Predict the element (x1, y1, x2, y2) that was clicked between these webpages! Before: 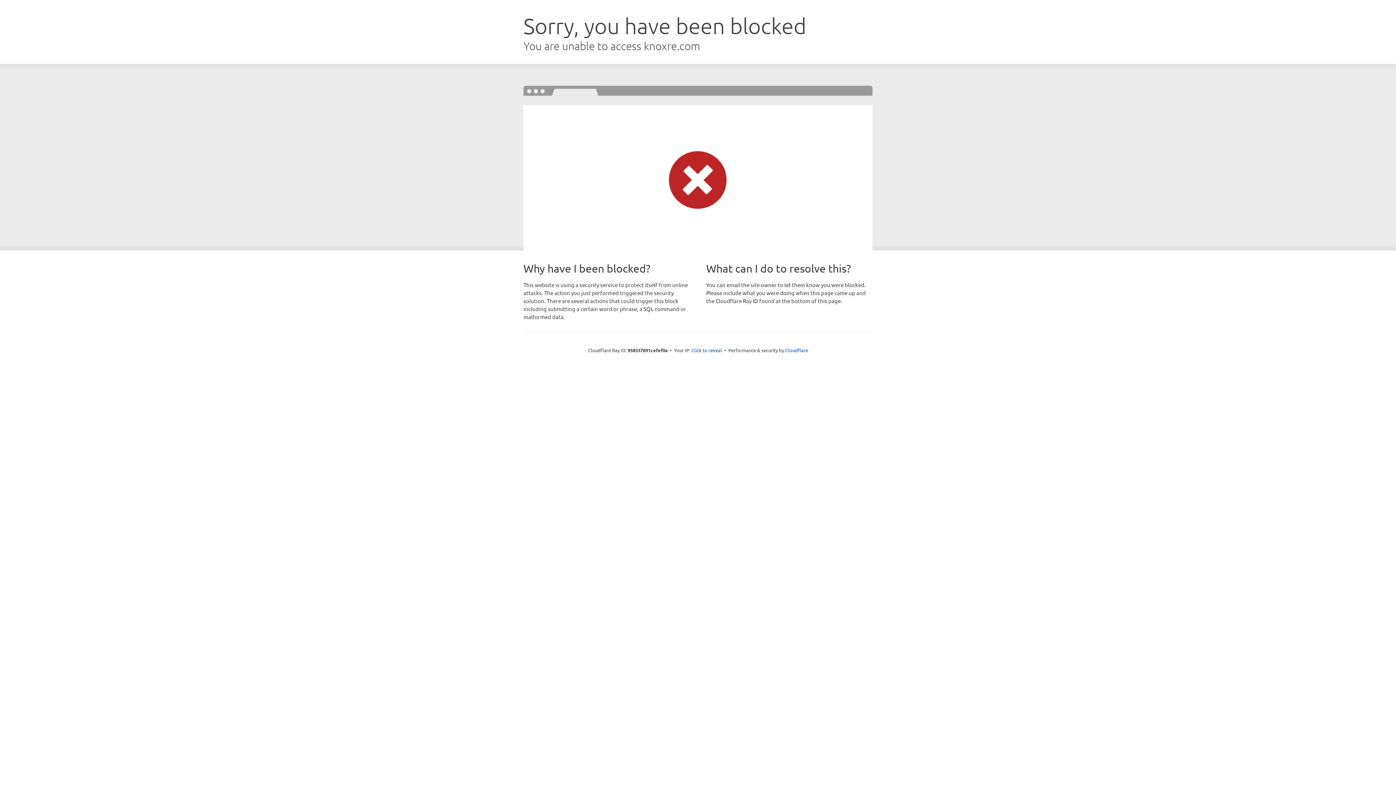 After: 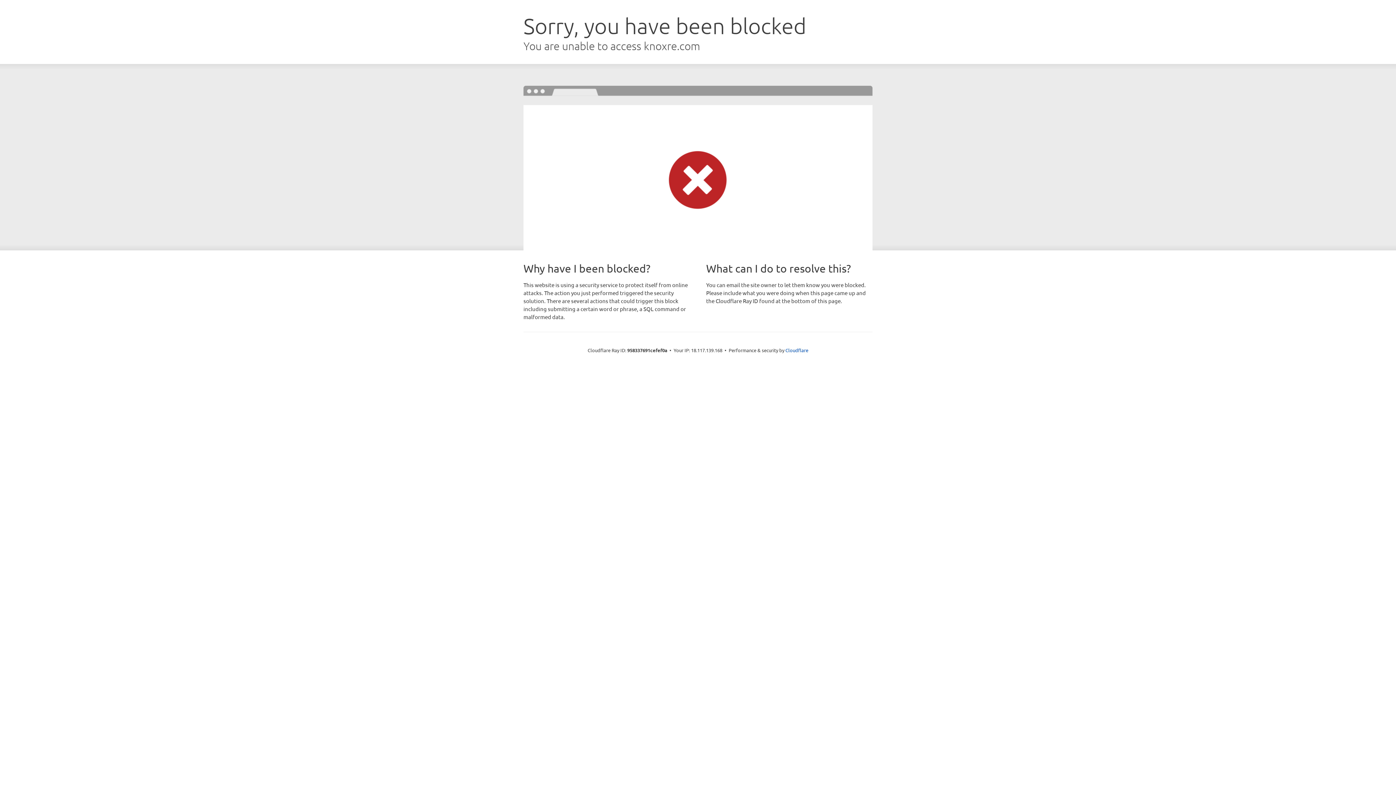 Action: bbox: (691, 346, 722, 353) label: Click to reveal